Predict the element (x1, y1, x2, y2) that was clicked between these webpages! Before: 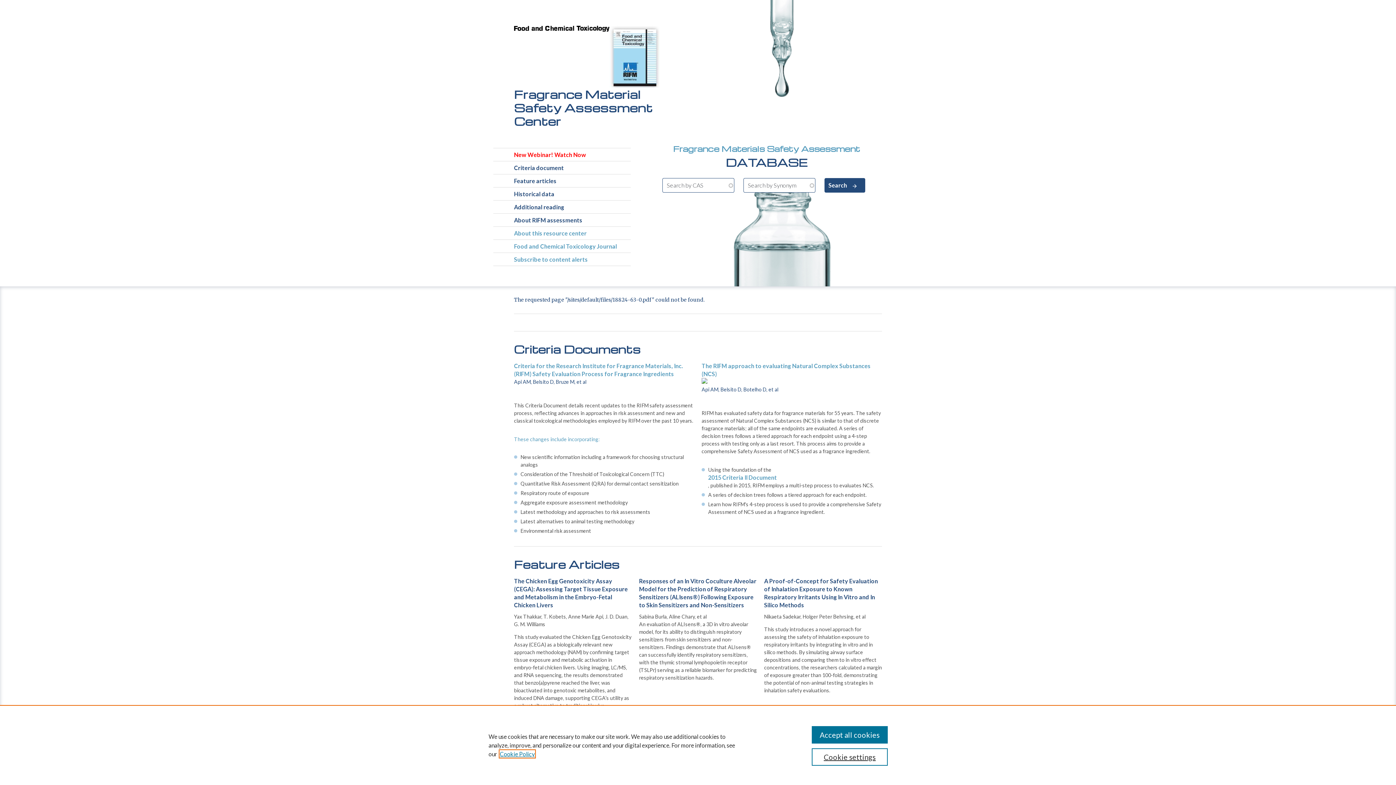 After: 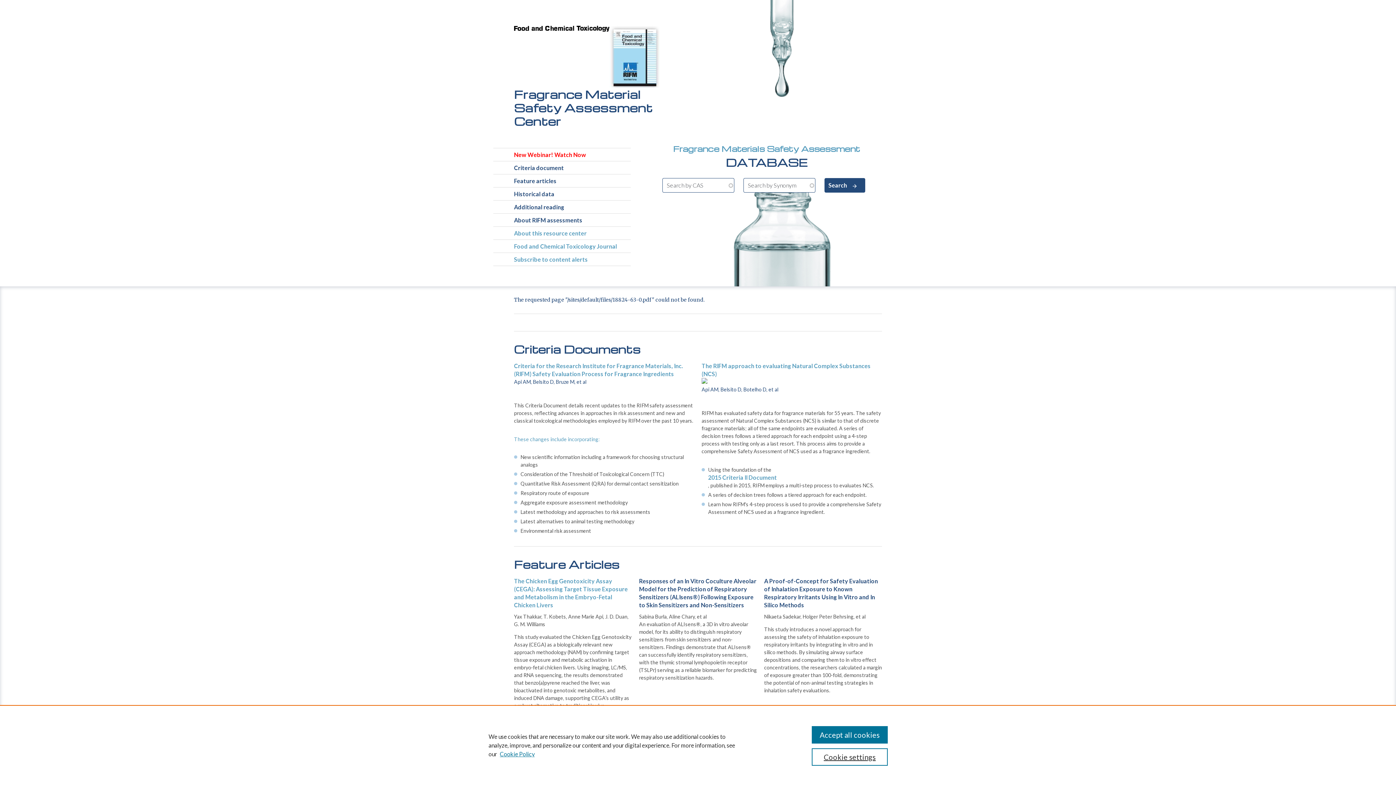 Action: bbox: (514, 577, 632, 609) label: The Chicken Egg Genotoxicity Assay (CEGA): Assessing Target Tissue Exposure and Metabolism in the Embryo-Fetal Chicken Livers